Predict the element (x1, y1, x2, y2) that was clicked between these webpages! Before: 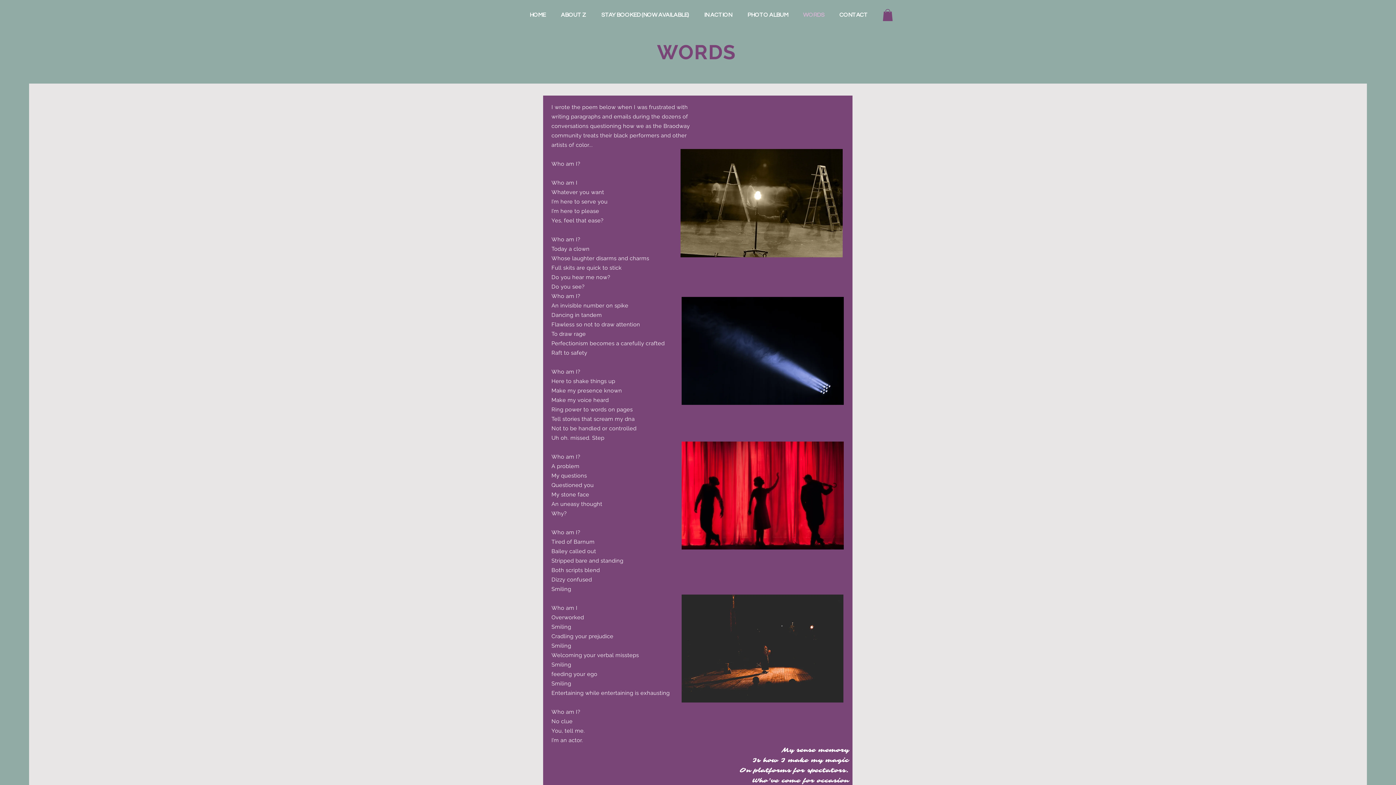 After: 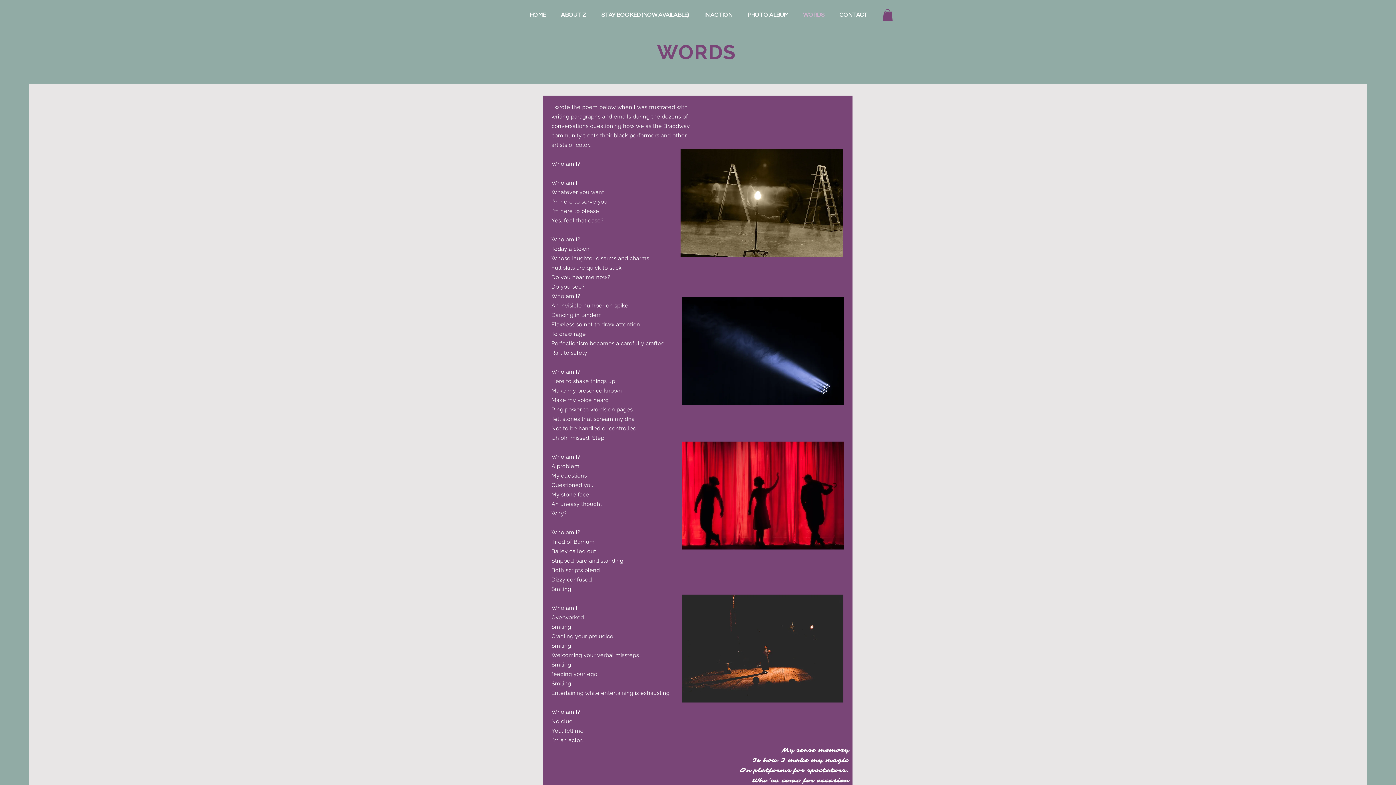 Action: bbox: (882, 9, 893, 21)